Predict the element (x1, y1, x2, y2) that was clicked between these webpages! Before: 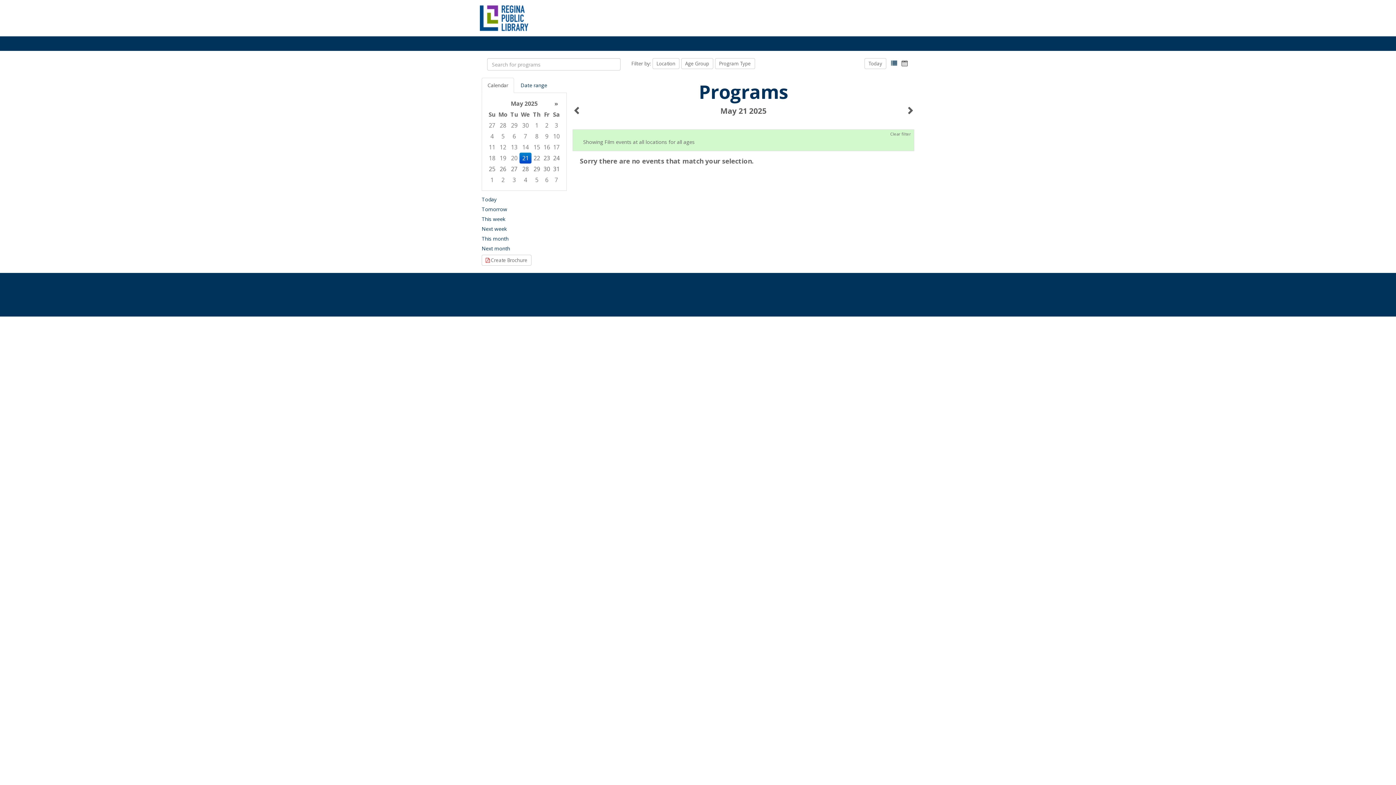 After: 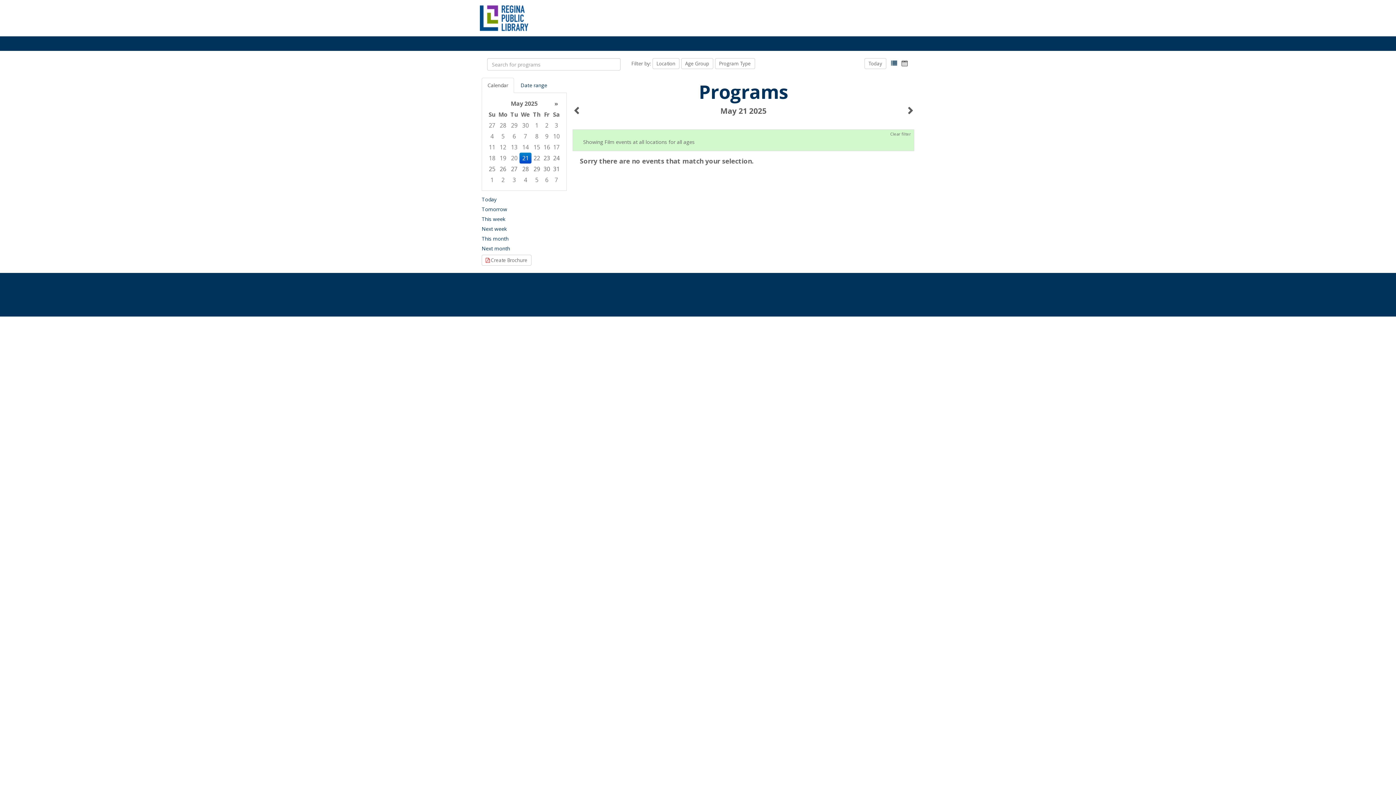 Action: bbox: (481, 77, 514, 93) label: Calendar